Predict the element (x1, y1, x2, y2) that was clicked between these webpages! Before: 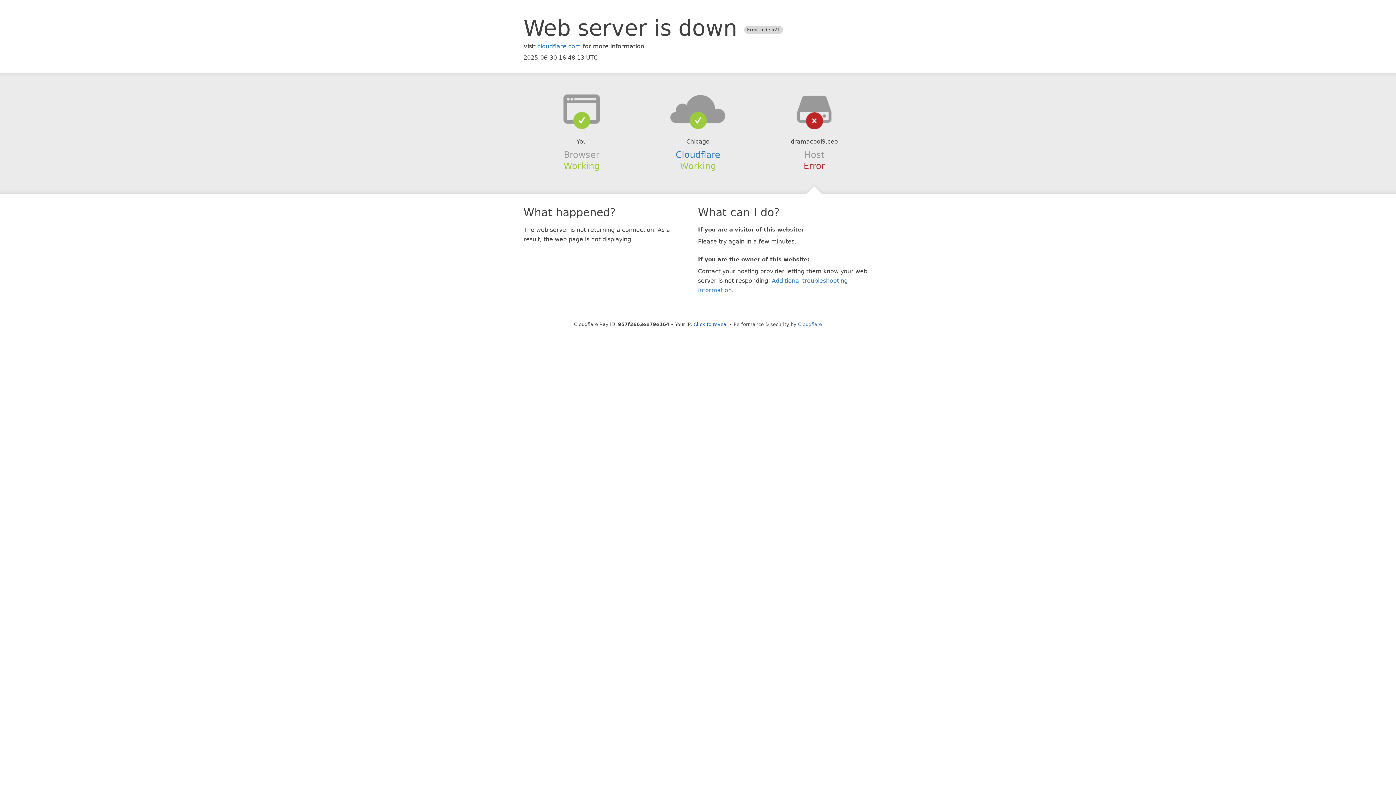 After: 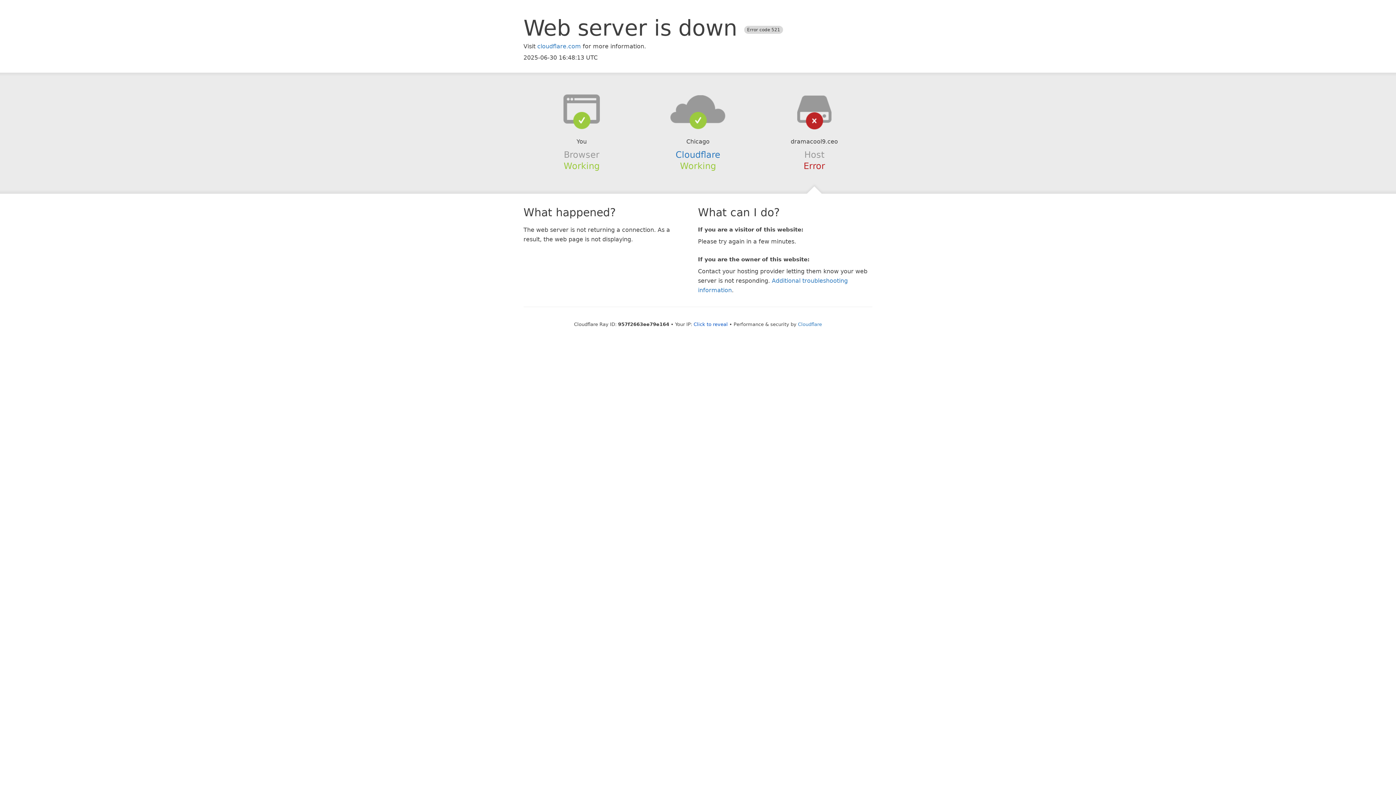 Action: bbox: (639, 94, 756, 123)